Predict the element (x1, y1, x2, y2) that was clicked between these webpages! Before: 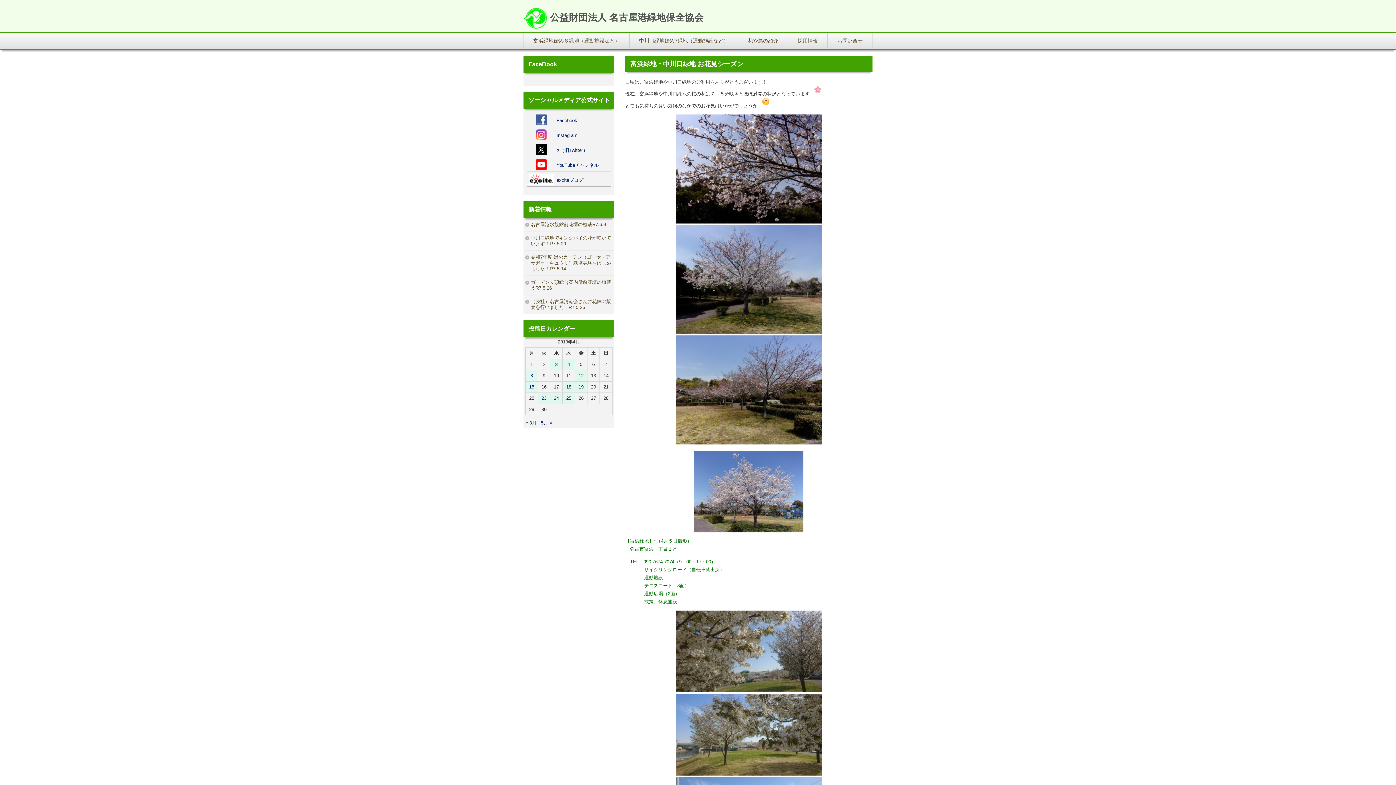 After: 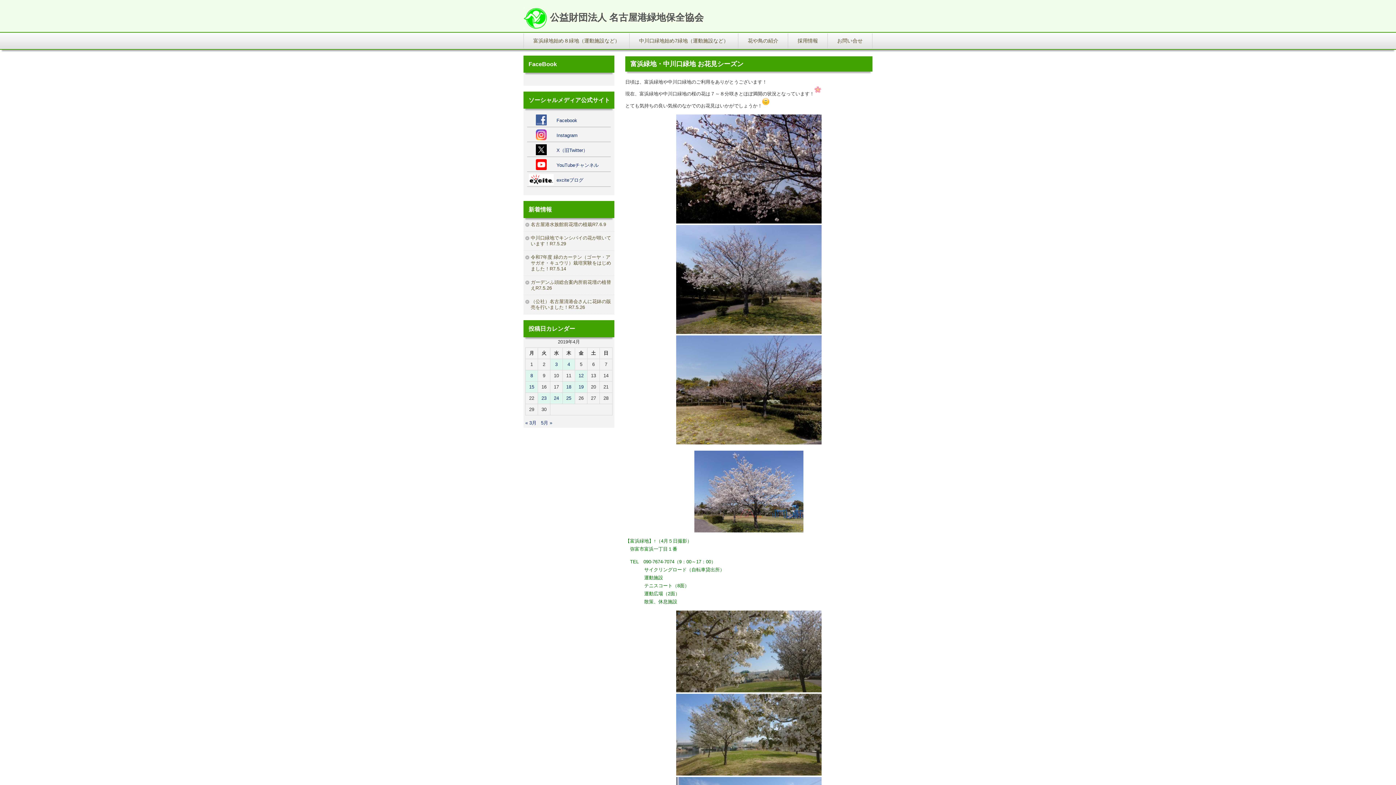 Action: bbox: (676, 771, 821, 777)